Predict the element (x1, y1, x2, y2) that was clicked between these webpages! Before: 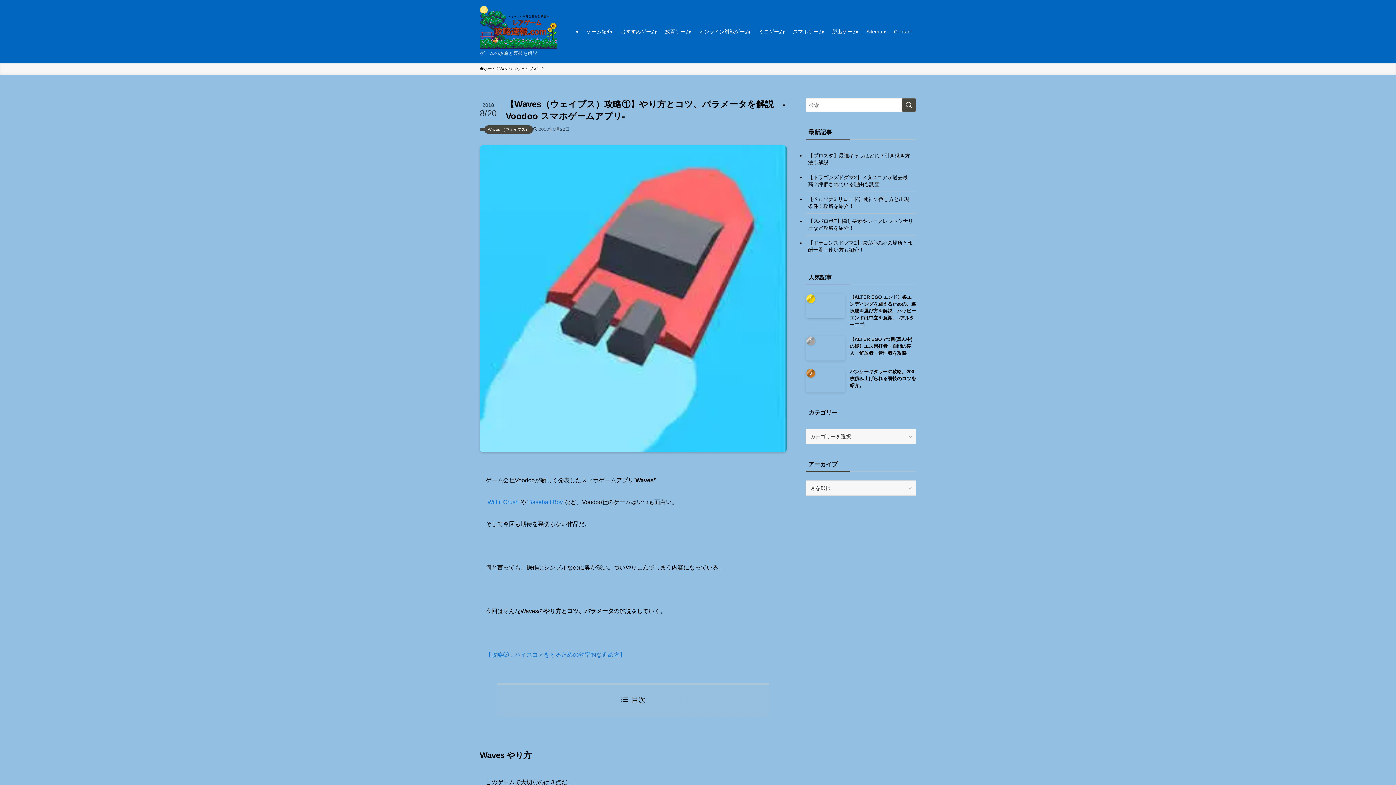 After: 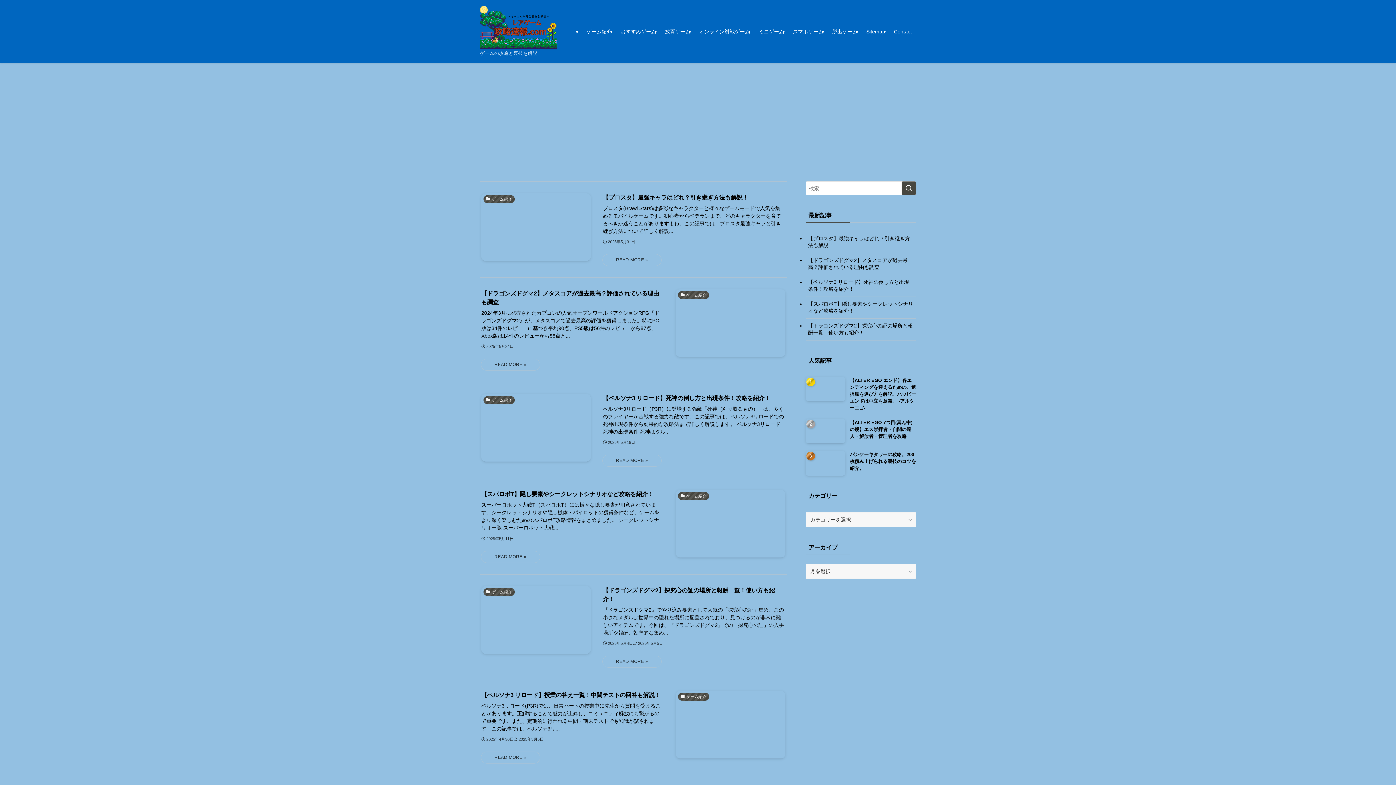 Action: bbox: (480, 5, 557, 49)